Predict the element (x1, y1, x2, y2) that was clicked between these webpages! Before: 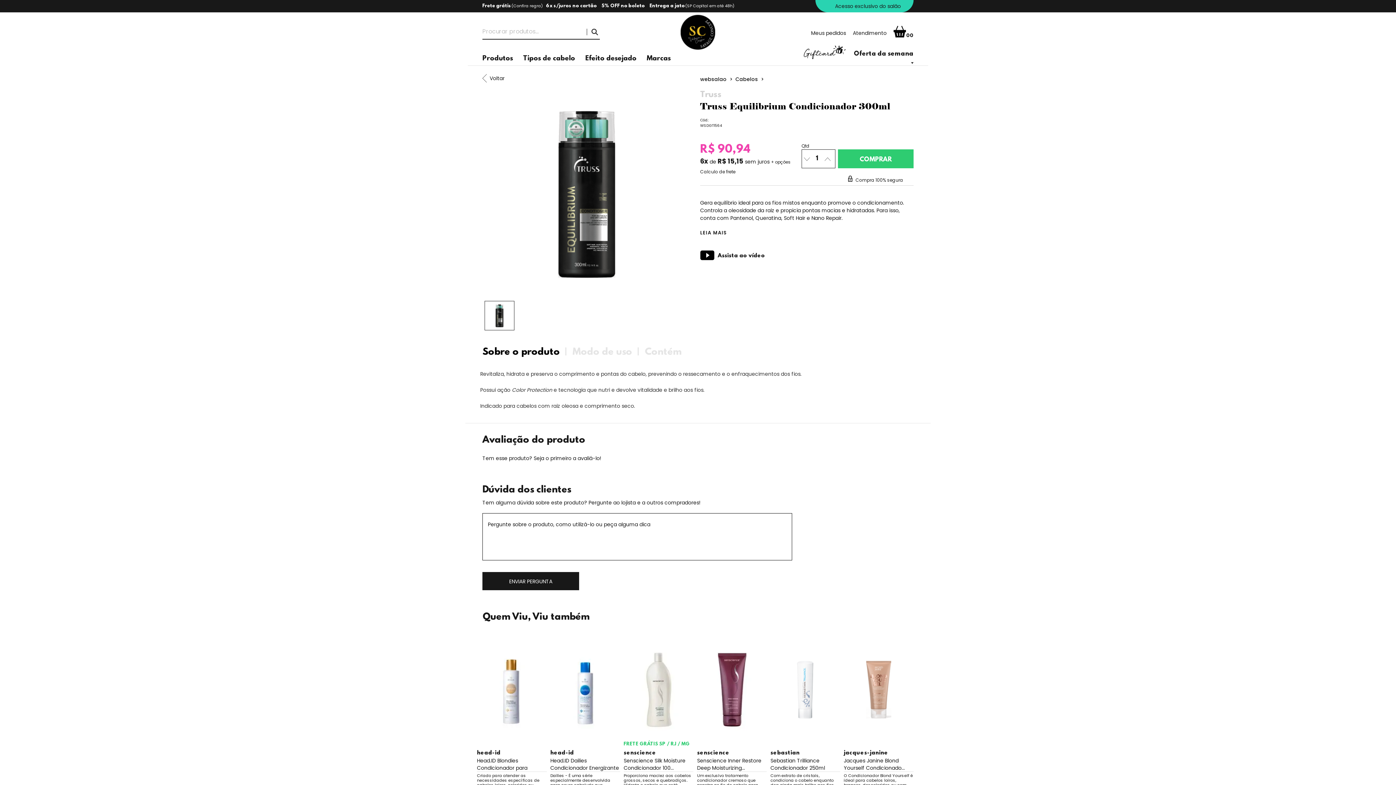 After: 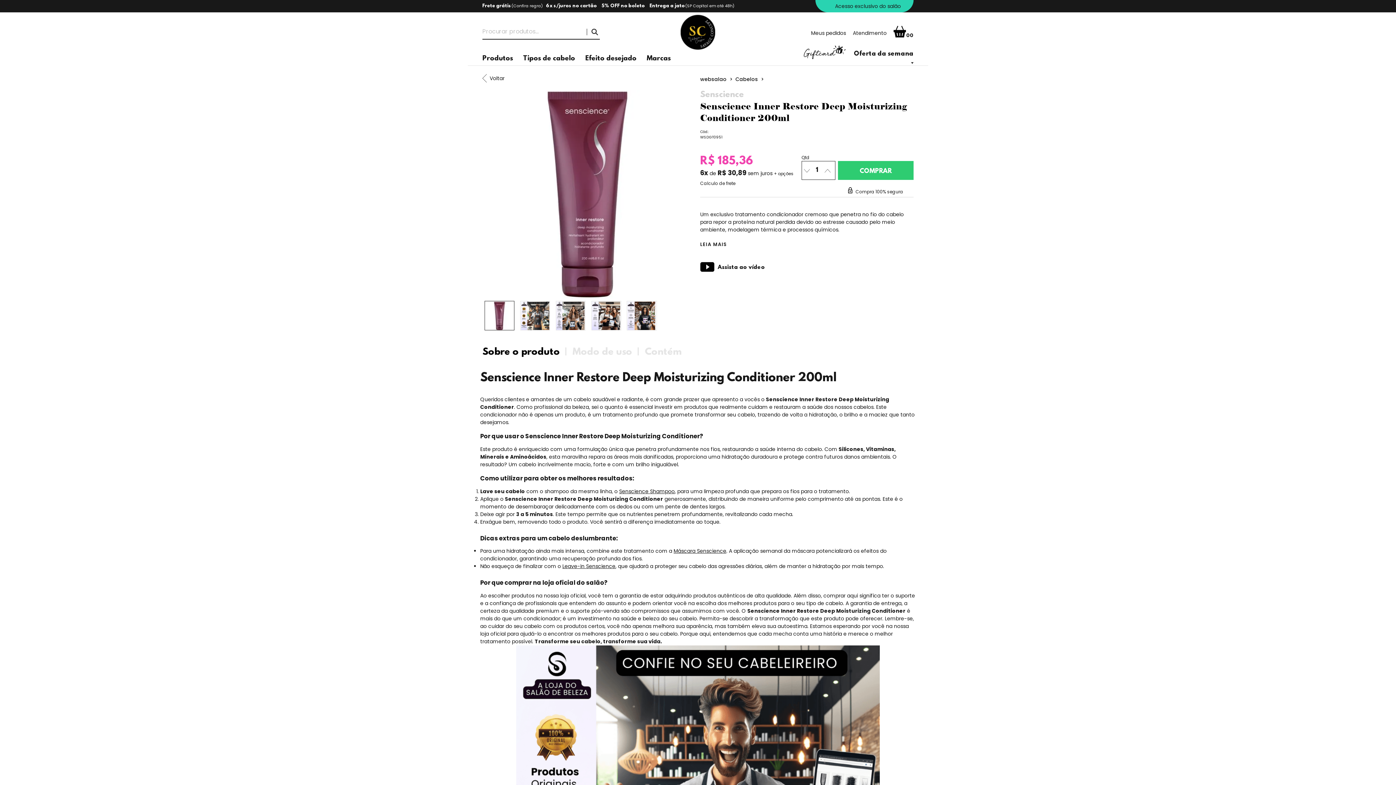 Action: bbox: (696, 646, 768, 734)